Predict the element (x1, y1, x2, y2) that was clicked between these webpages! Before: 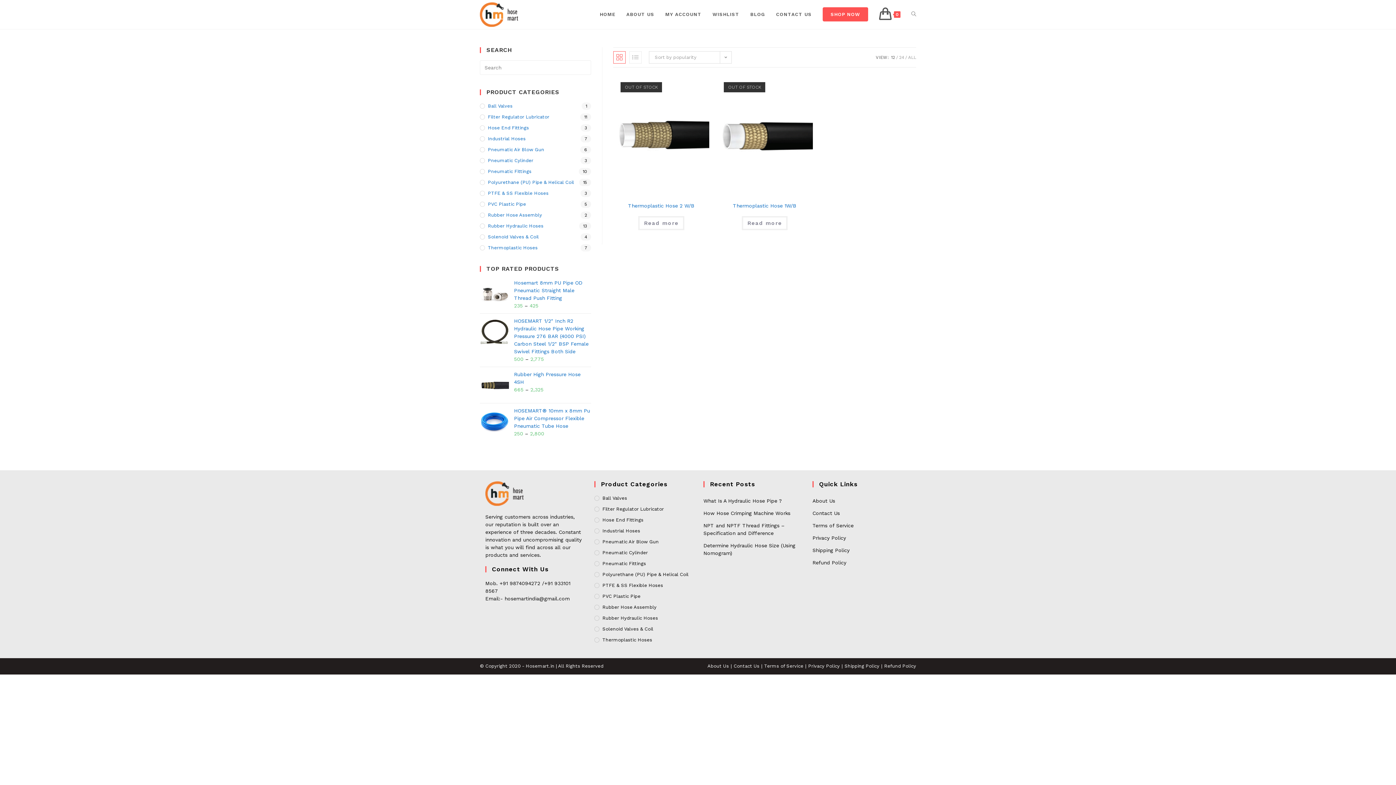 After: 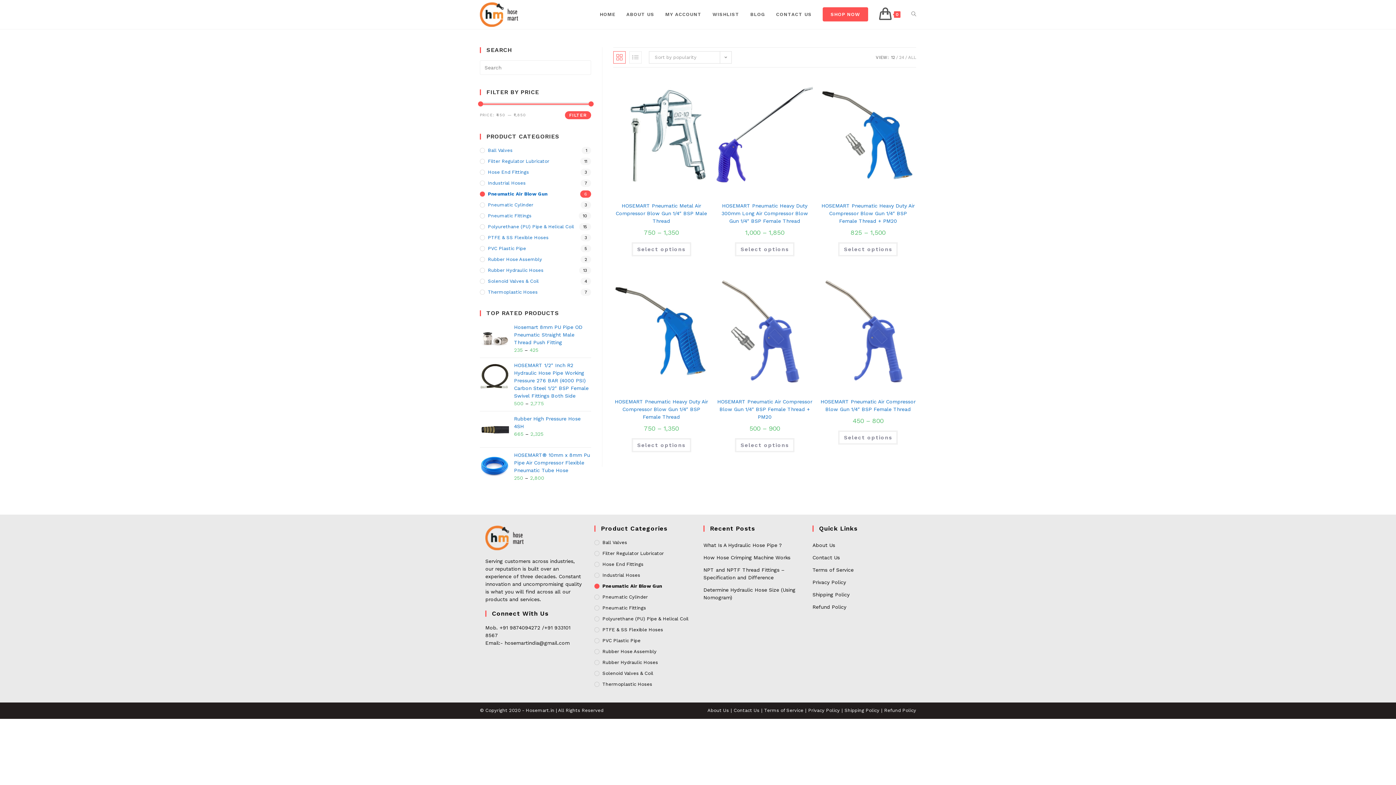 Action: label: Pneumatic Air Blow Gun bbox: (480, 146, 591, 153)